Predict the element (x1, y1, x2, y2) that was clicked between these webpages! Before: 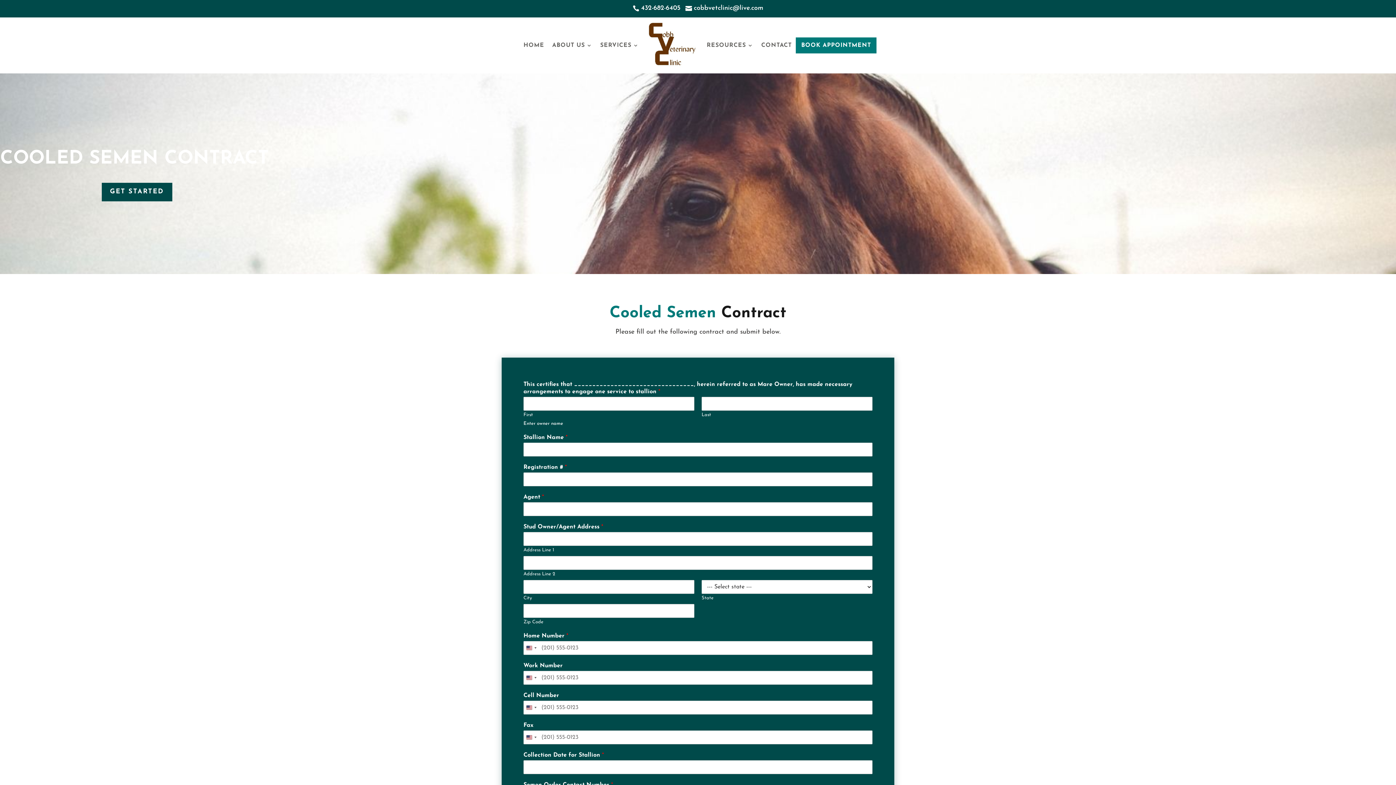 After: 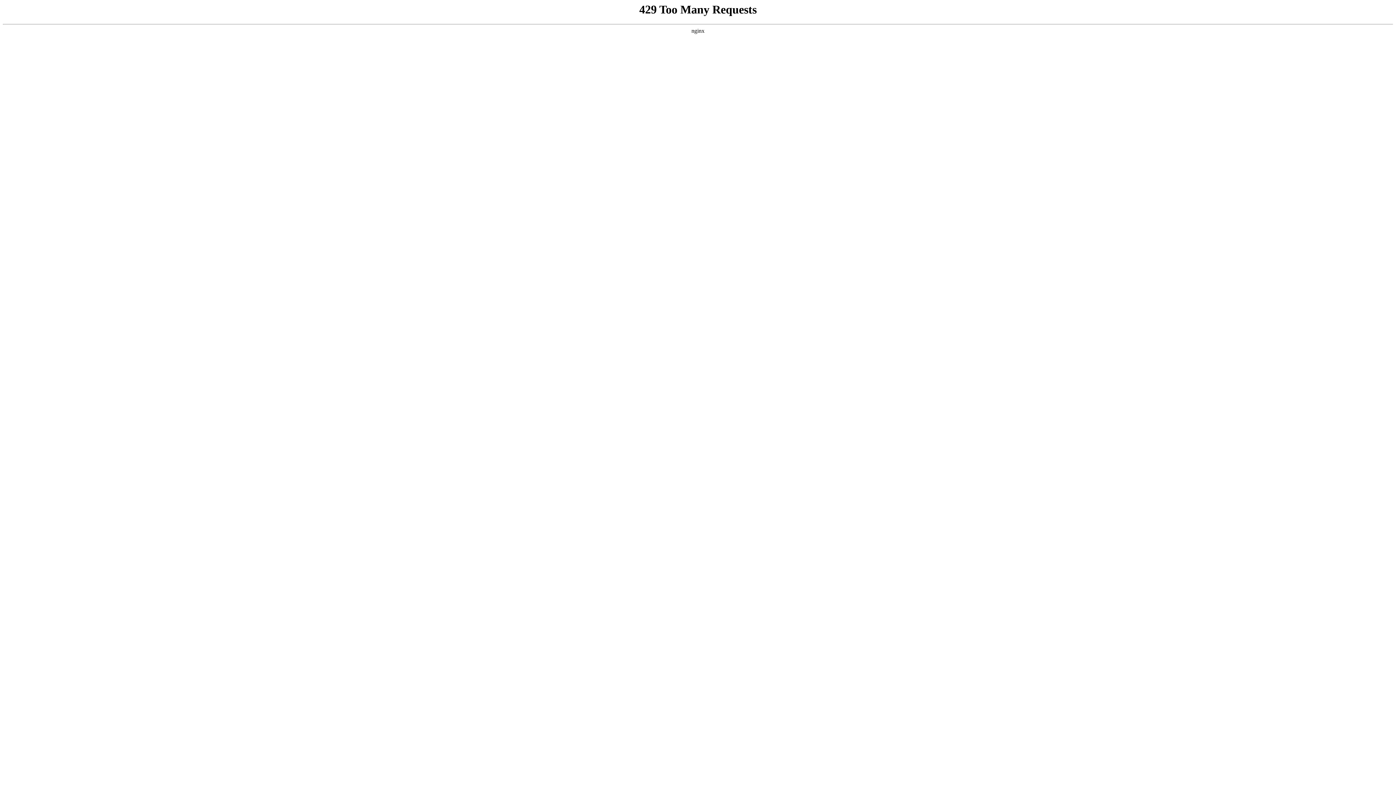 Action: bbox: (552, 21, 592, 69) label: ABOUT US